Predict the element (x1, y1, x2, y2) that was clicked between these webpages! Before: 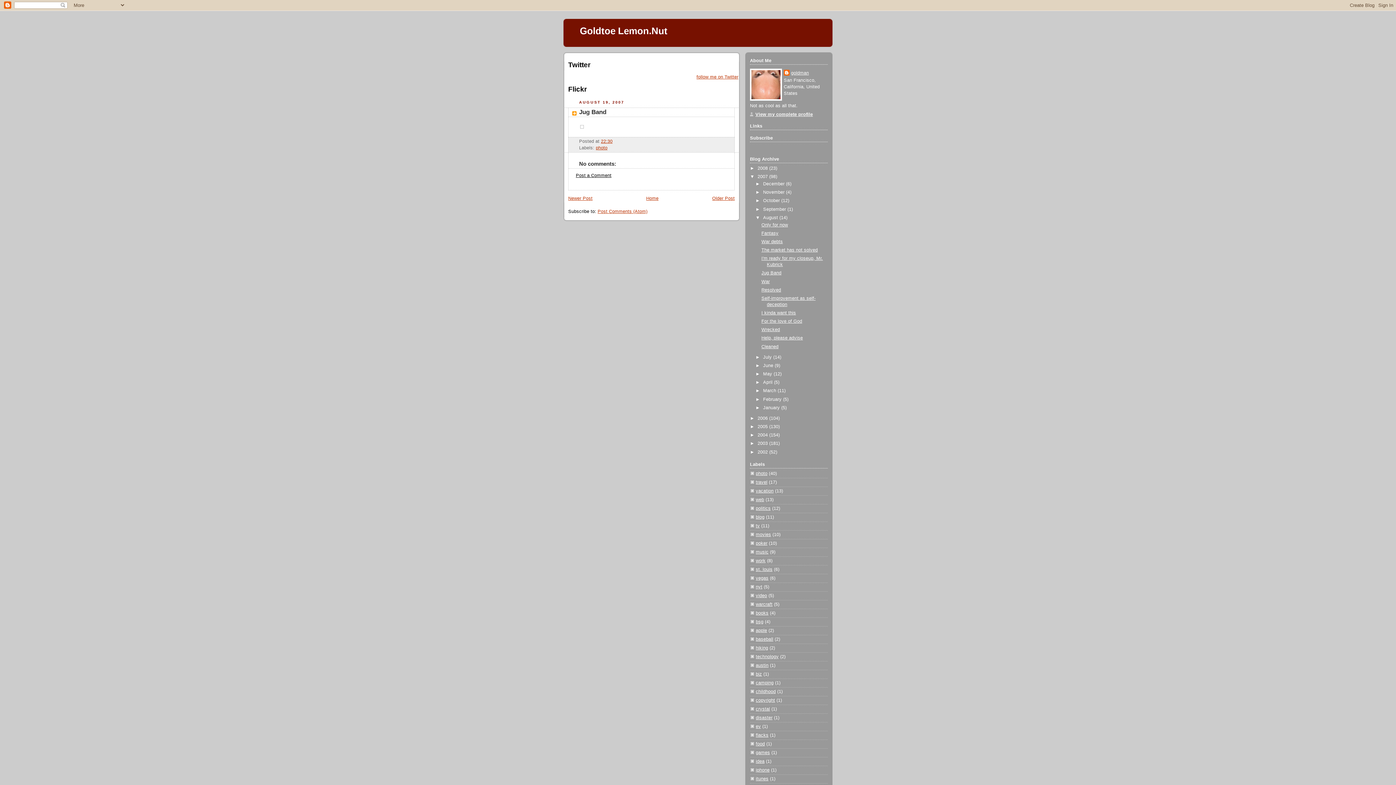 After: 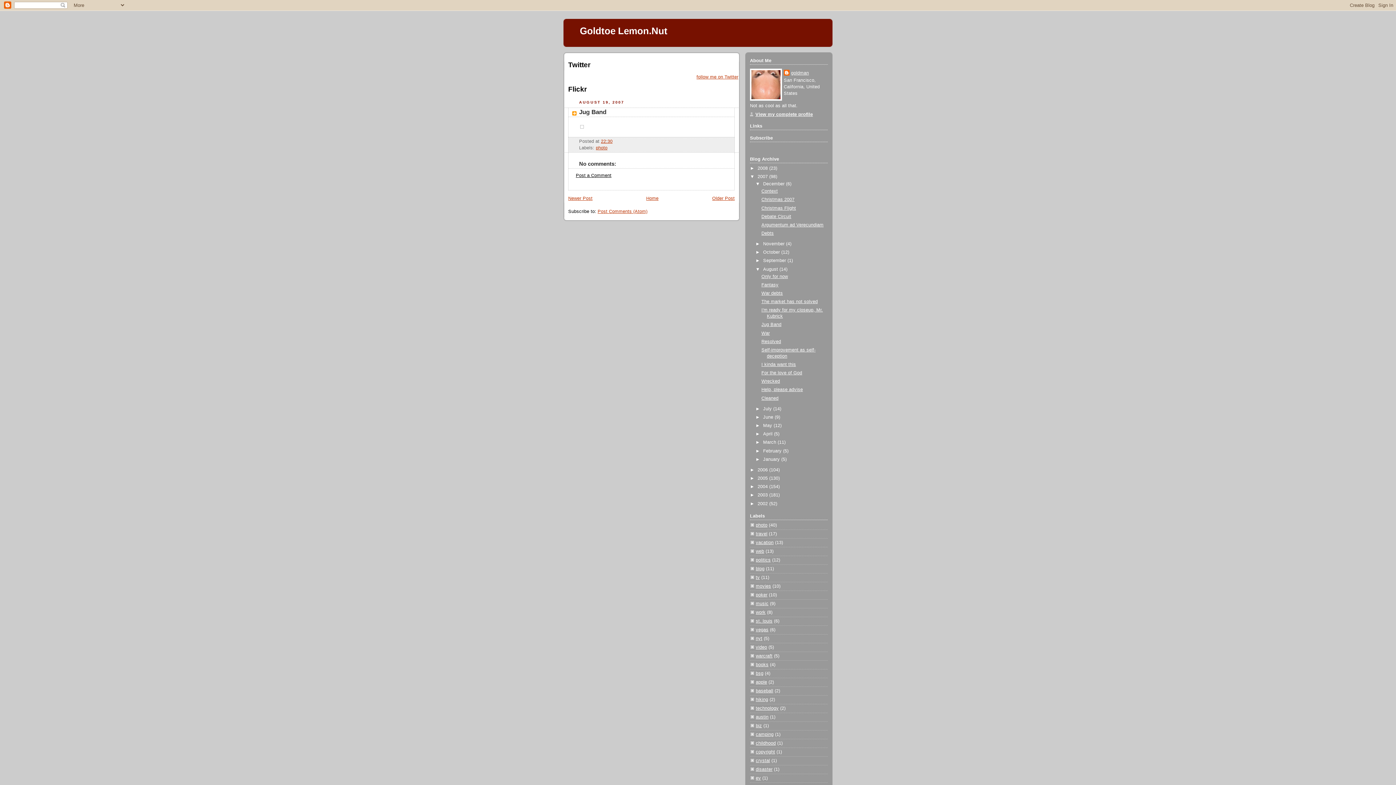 Action: bbox: (755, 181, 763, 186) label: ►  